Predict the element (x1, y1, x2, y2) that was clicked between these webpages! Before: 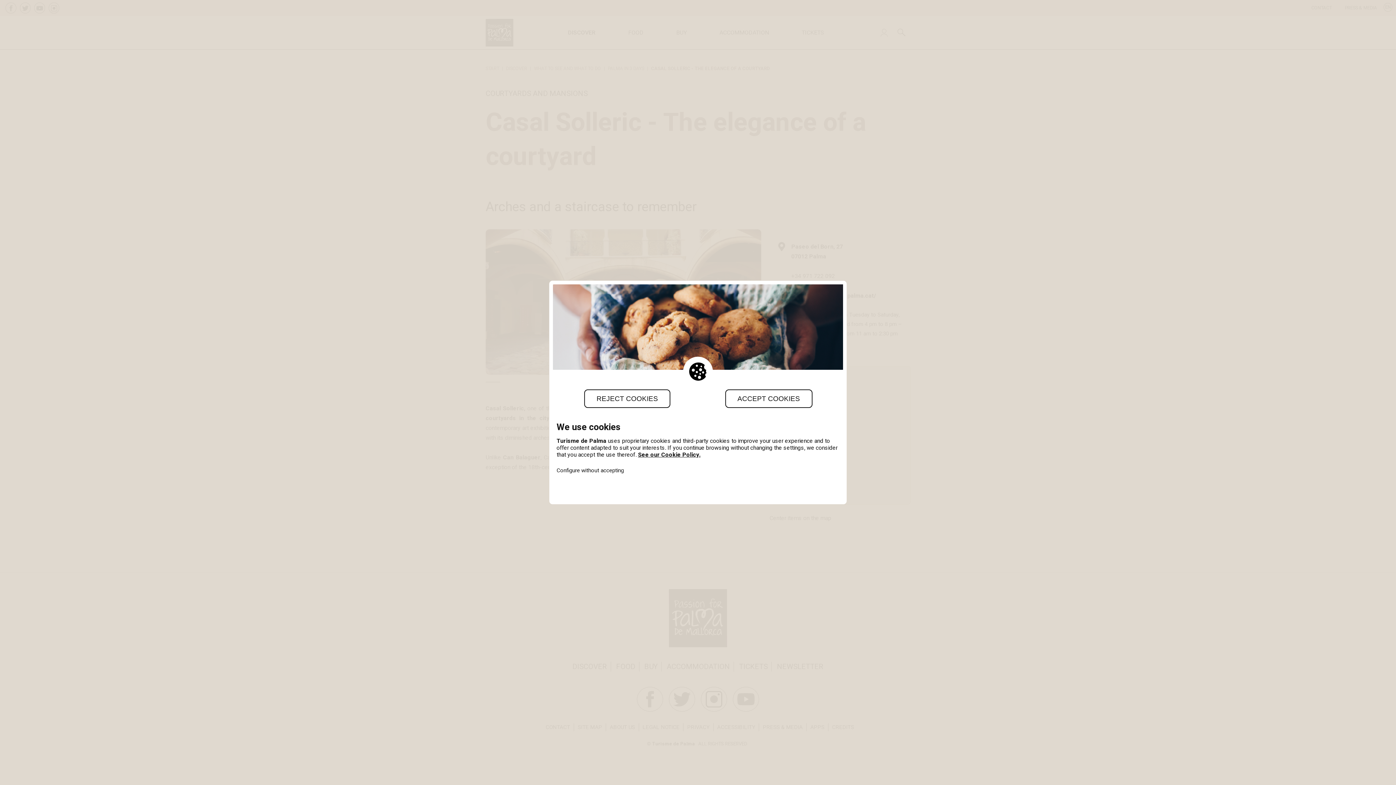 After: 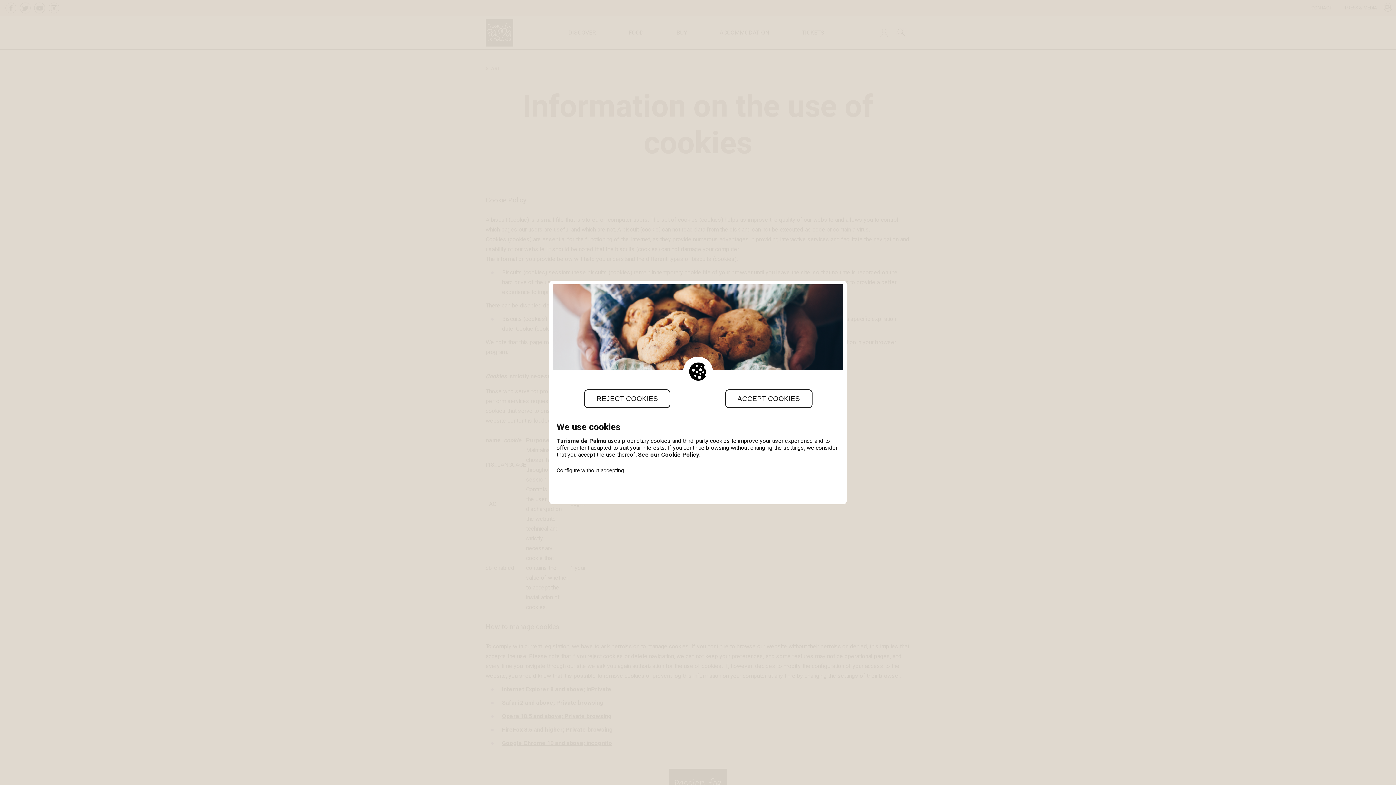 Action: bbox: (638, 450, 700, 459) label: See our Cookie Policy.